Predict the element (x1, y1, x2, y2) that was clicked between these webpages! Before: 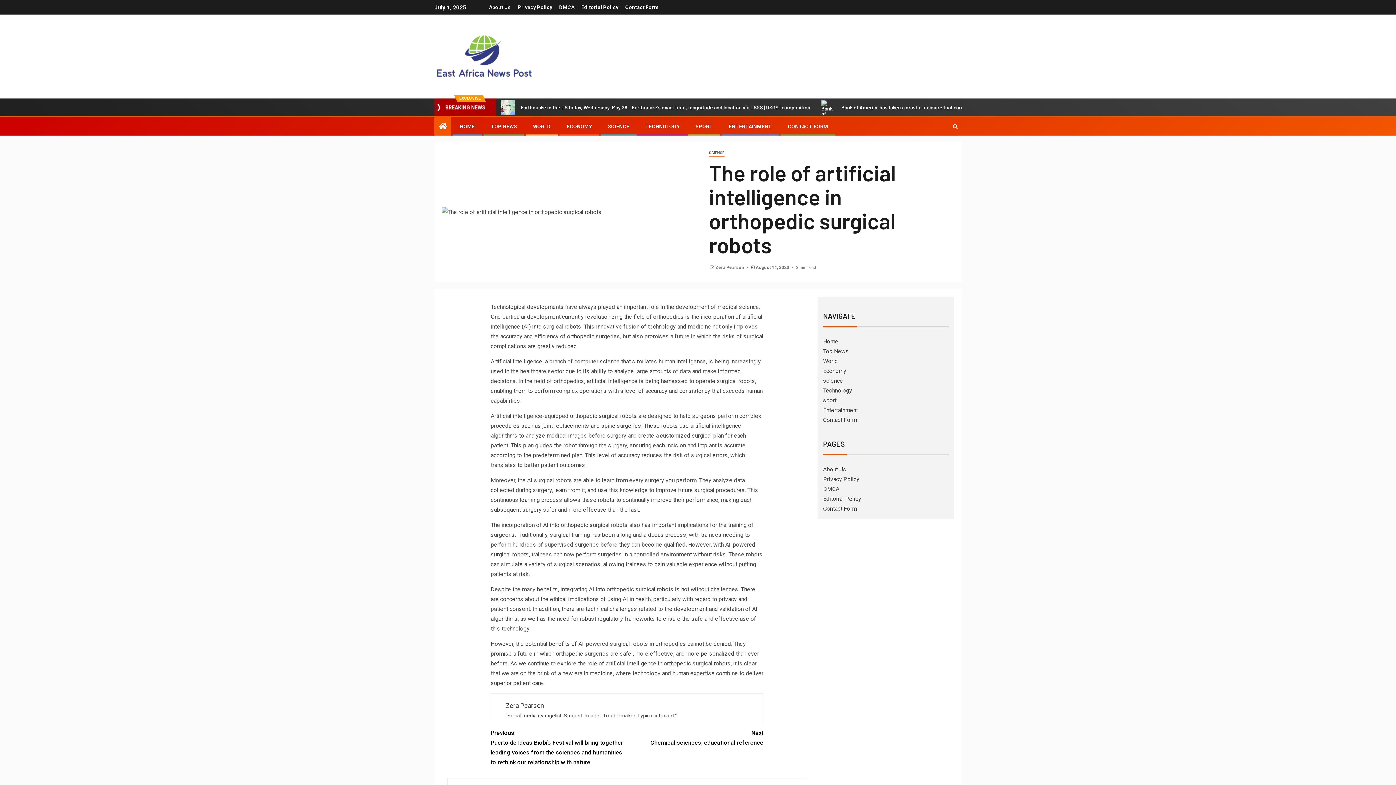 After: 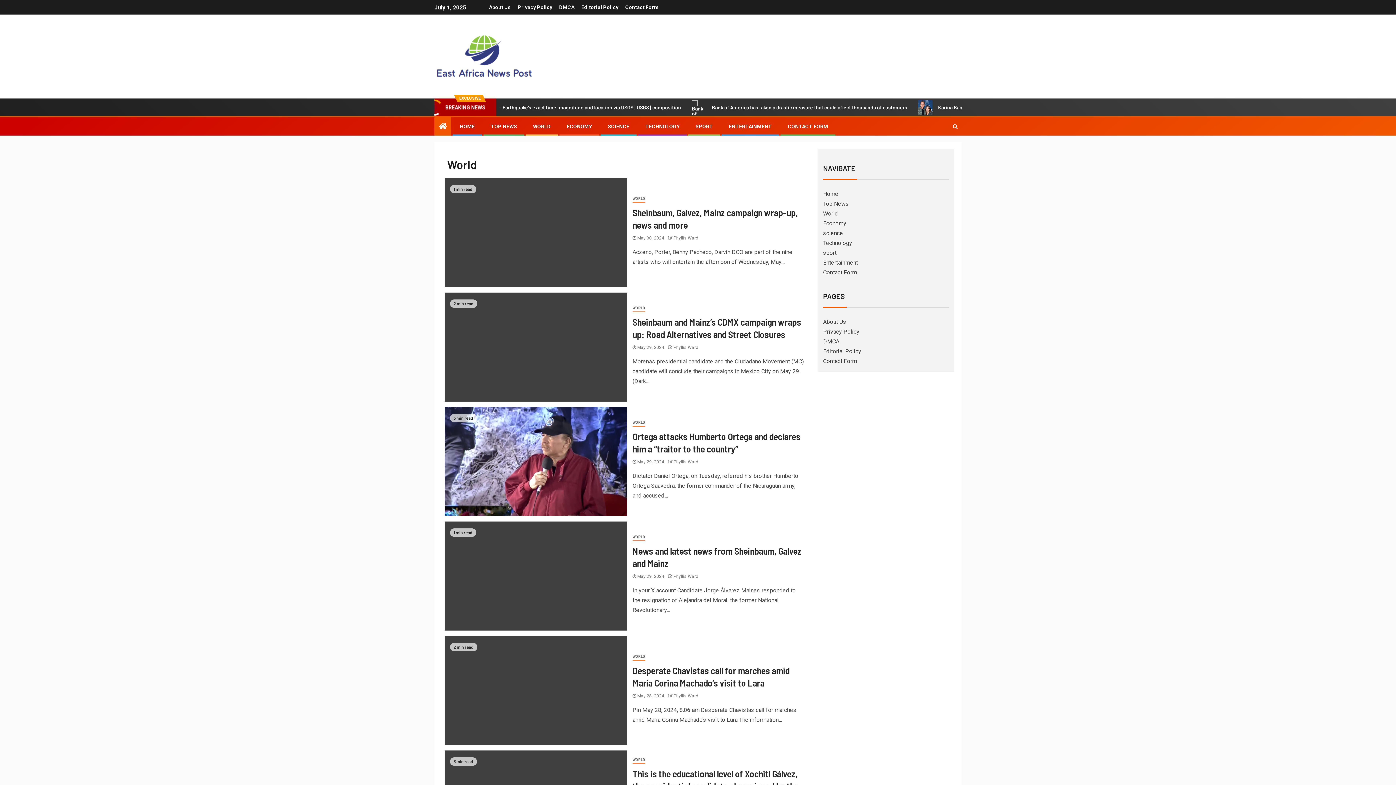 Action: bbox: (823, 357, 838, 364) label: World